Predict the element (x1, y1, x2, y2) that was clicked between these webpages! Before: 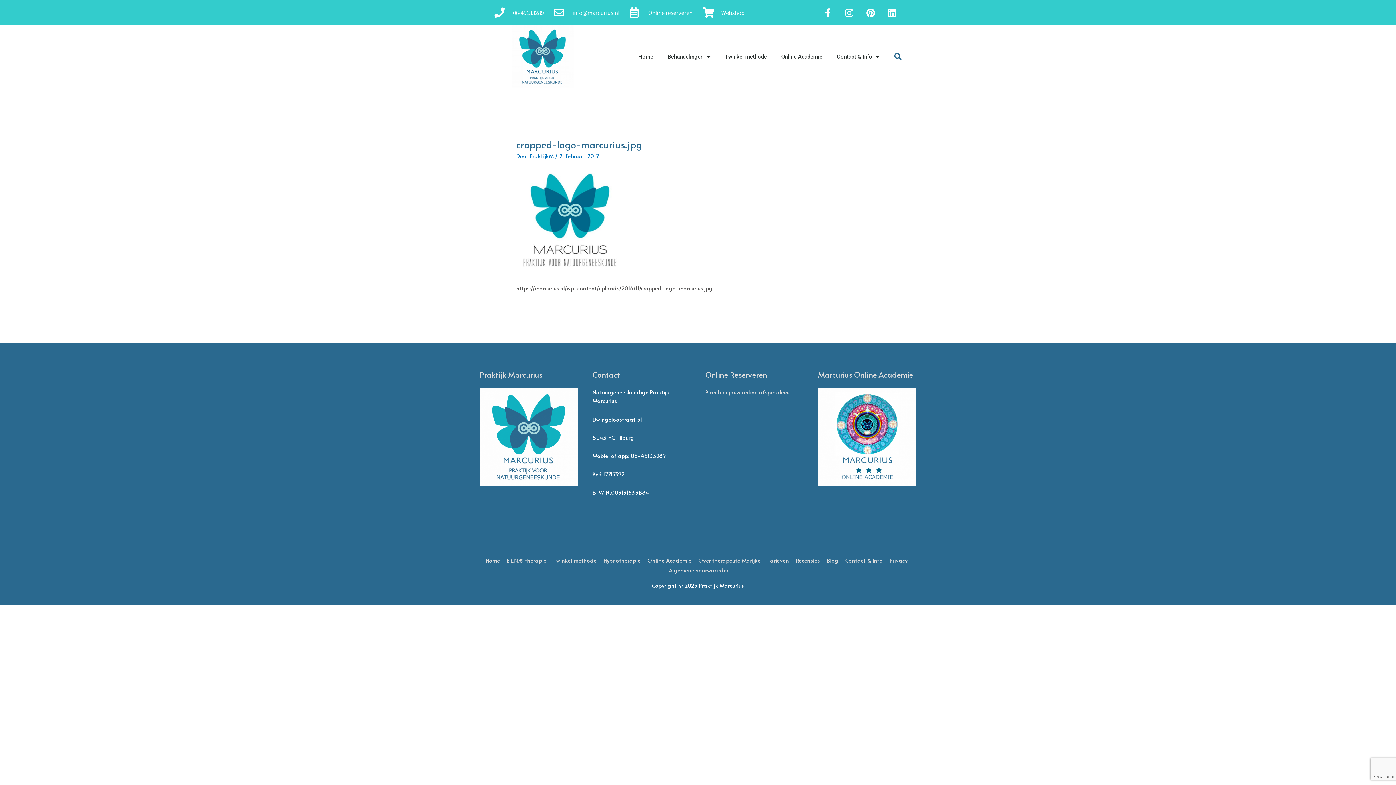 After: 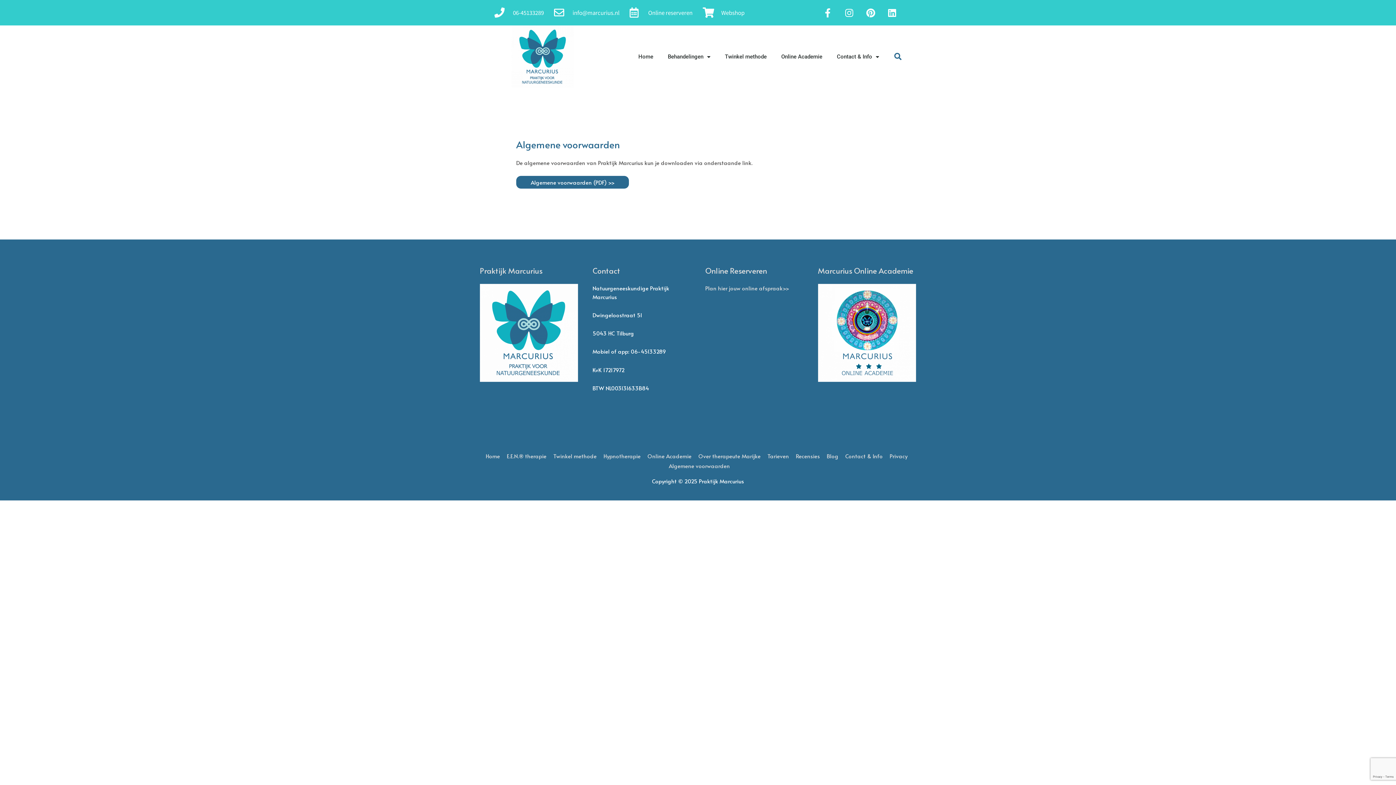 Action: label: Algemene voorwaarden bbox: (666, 566, 730, 574)